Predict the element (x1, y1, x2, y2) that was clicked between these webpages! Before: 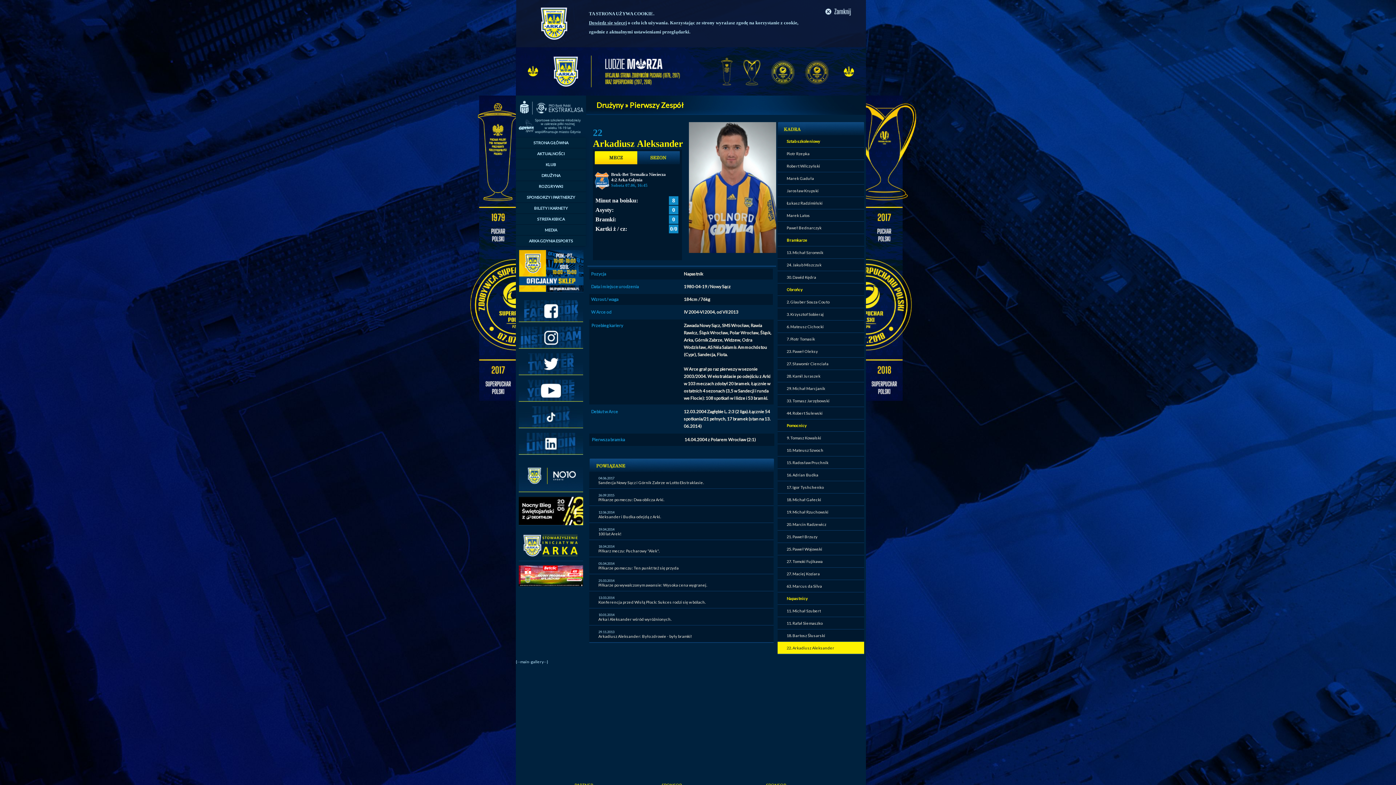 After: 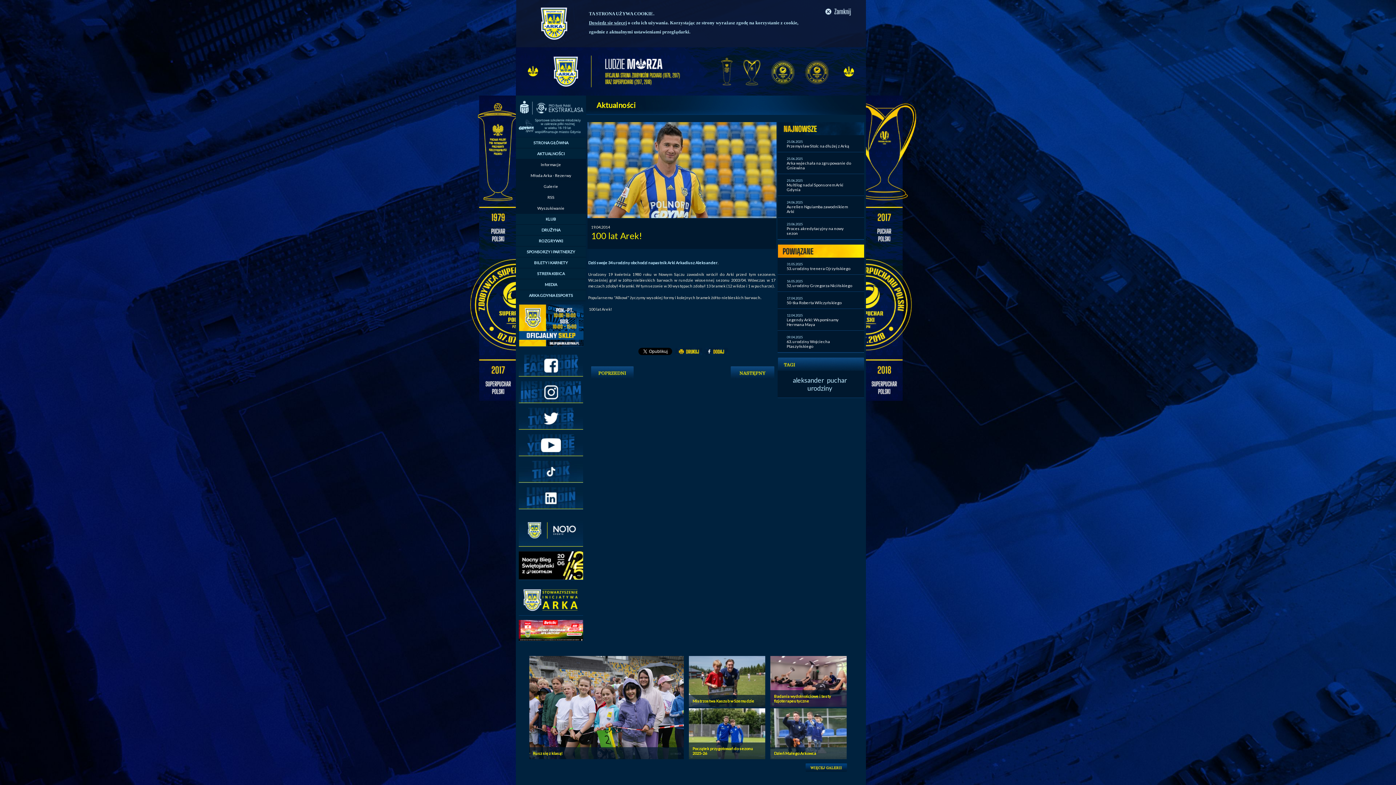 Action: bbox: (598, 531, 621, 536) label: 100 lat Arek!